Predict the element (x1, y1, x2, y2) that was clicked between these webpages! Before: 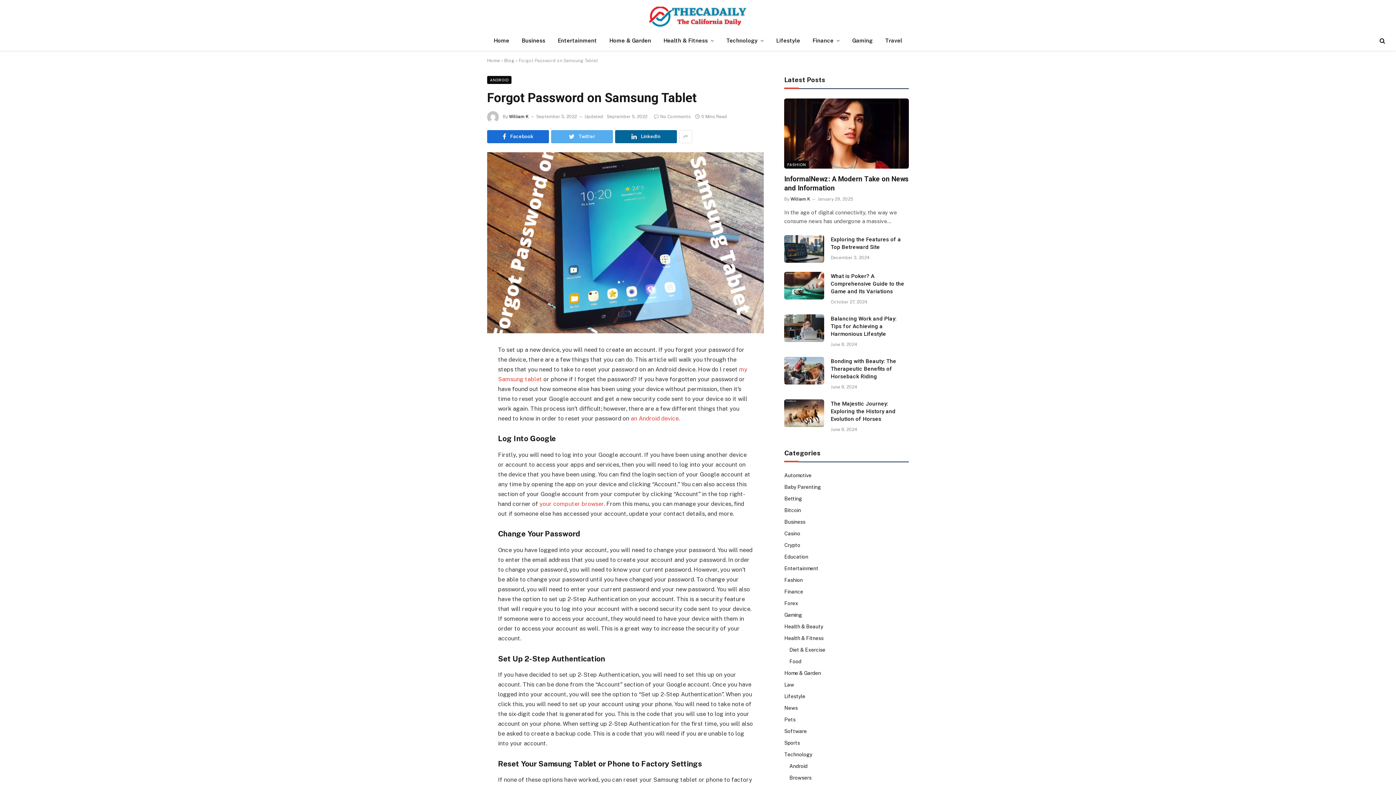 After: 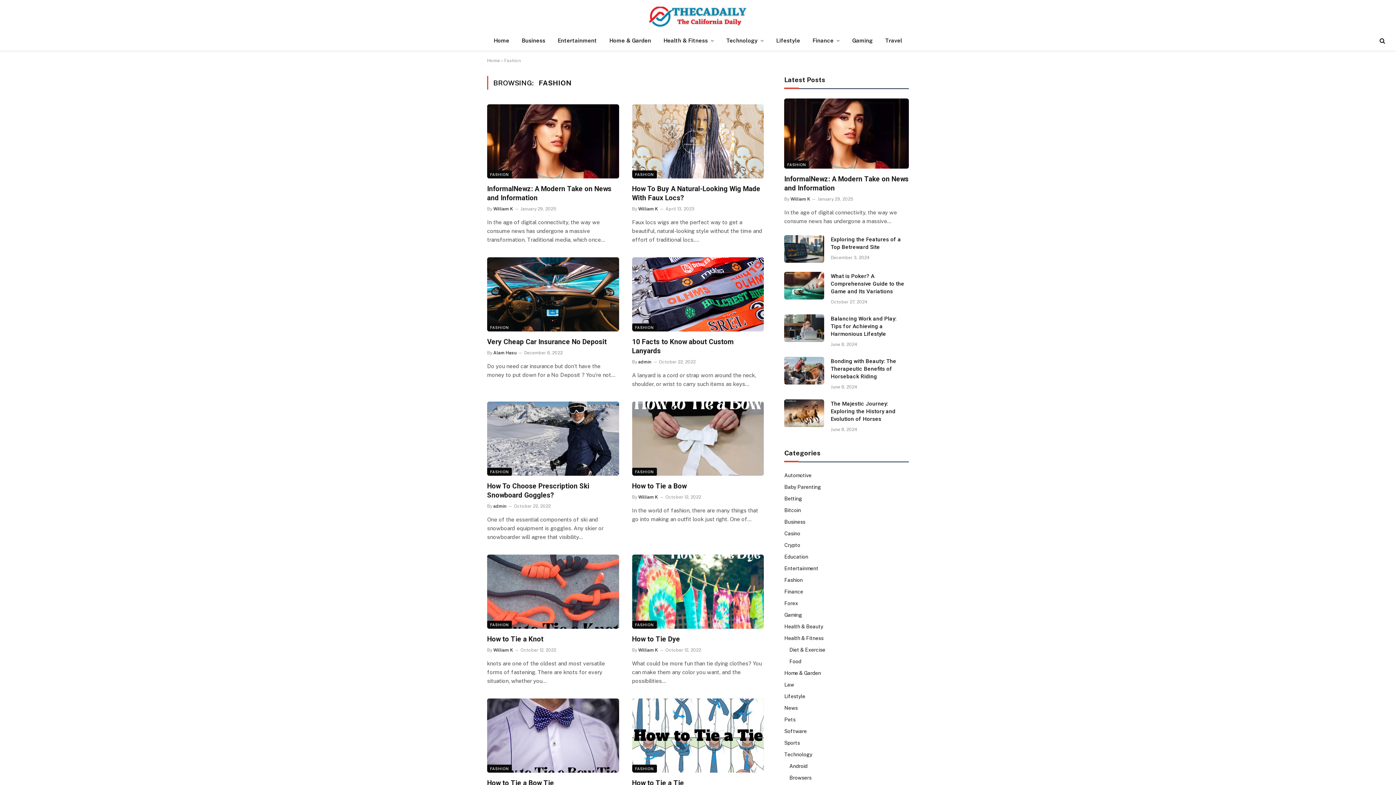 Action: label: Fashion bbox: (784, 576, 803, 584)